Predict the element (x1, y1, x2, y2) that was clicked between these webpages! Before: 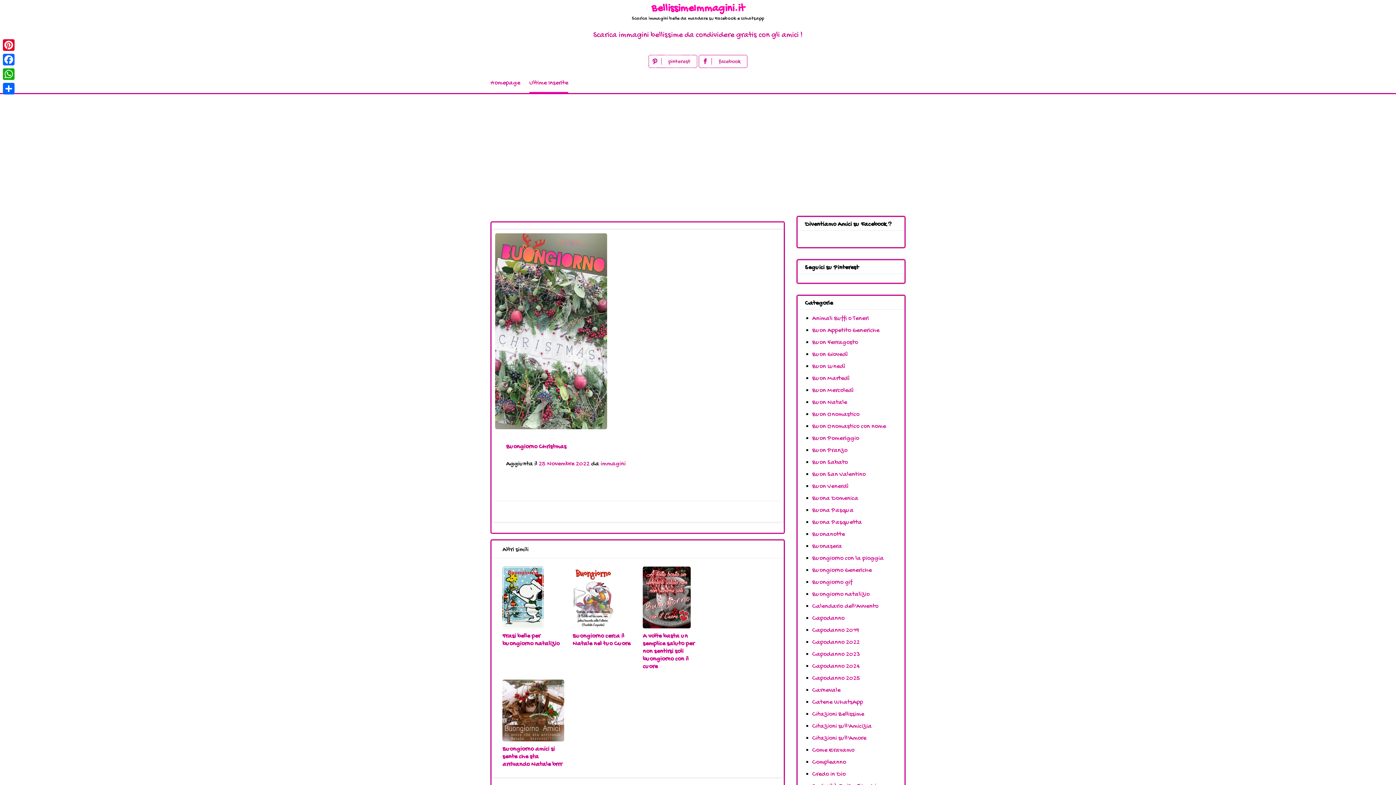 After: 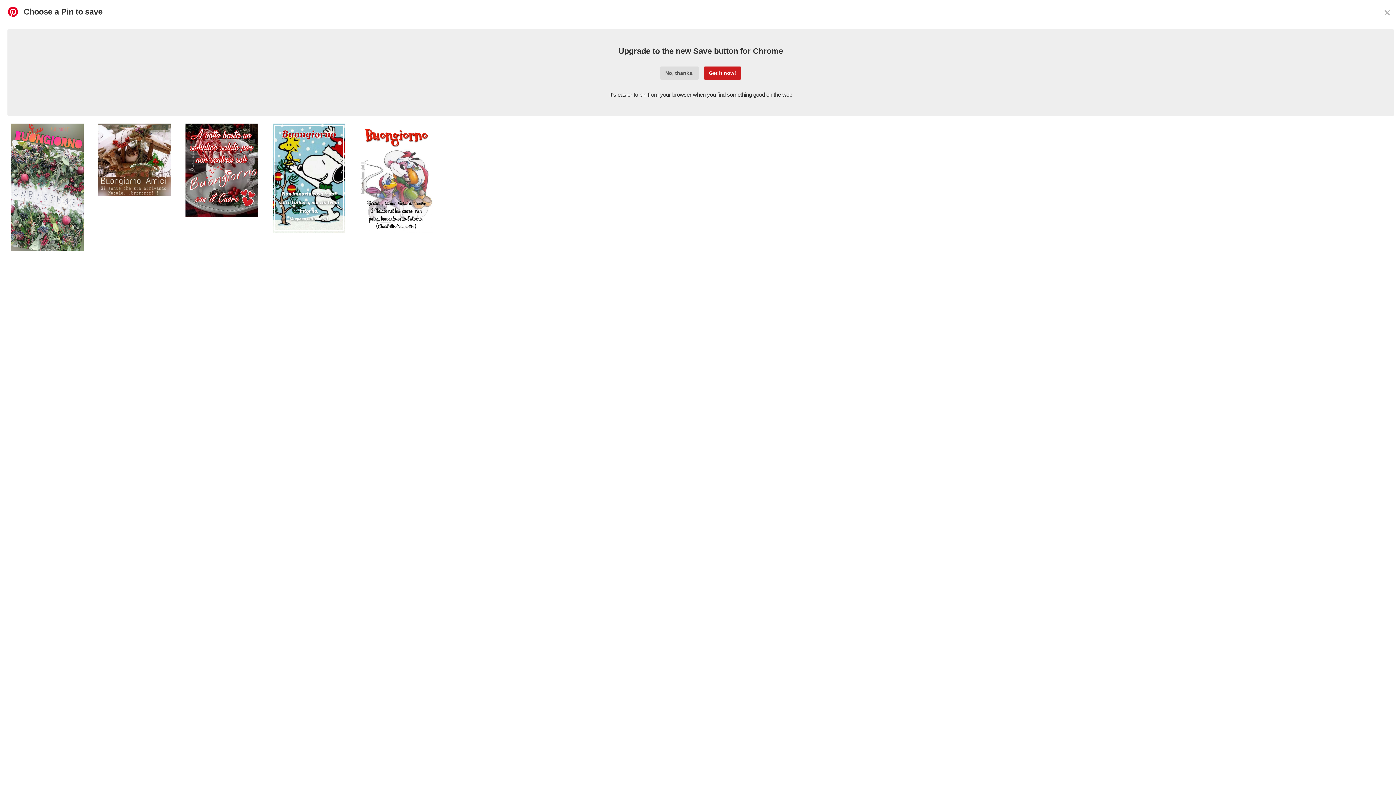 Action: label: Pinterest bbox: (1, 37, 16, 52)